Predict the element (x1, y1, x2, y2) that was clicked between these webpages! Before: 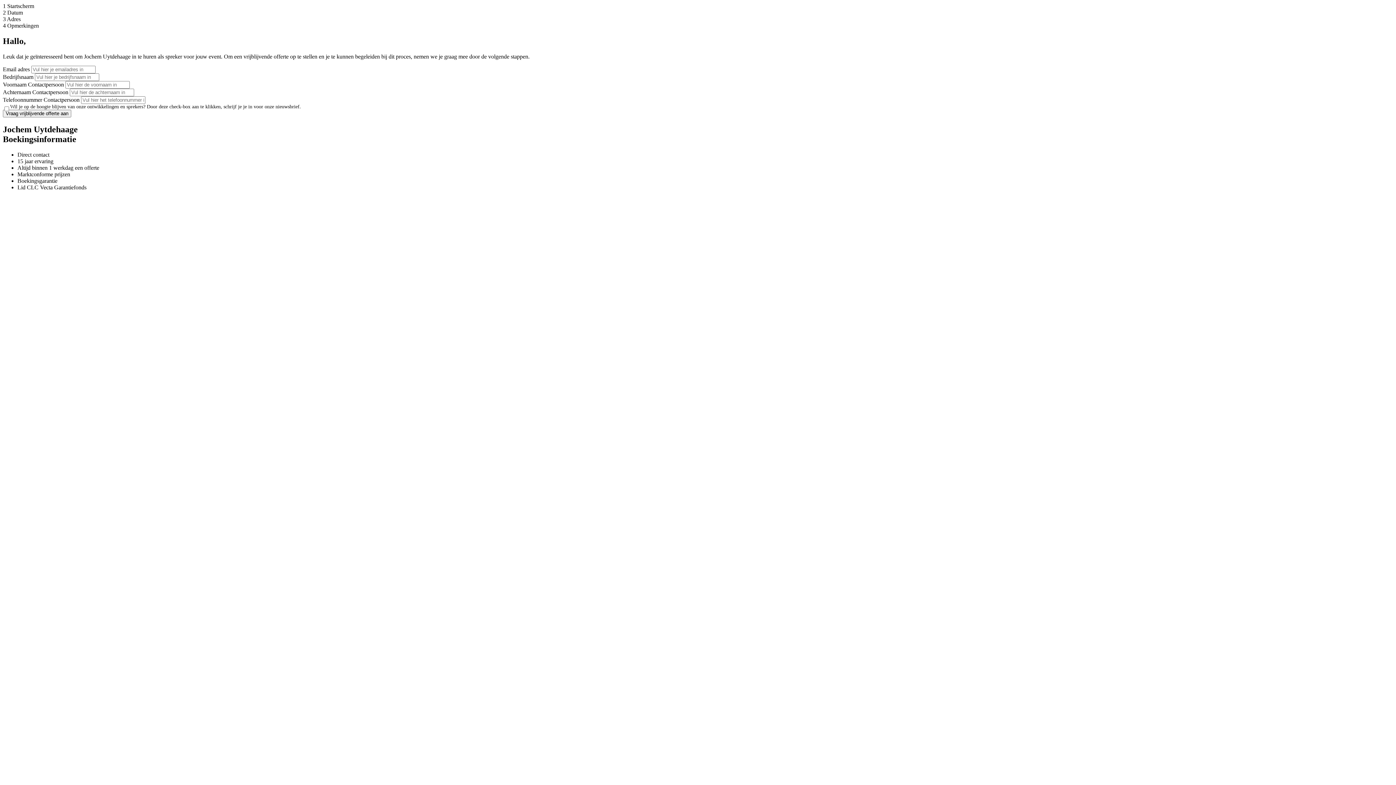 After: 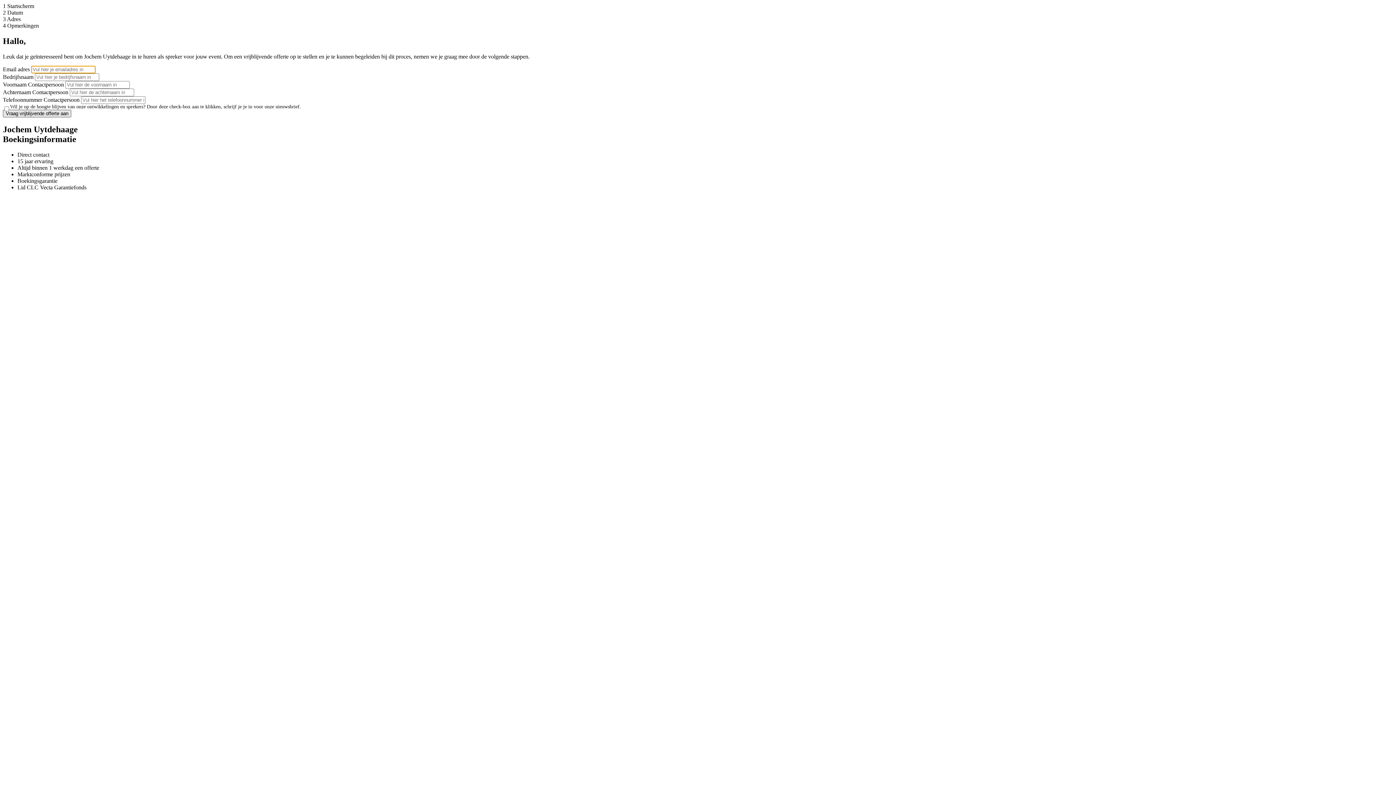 Action: bbox: (2, 109, 71, 117) label: Vraag vrijblijvende offerte aan